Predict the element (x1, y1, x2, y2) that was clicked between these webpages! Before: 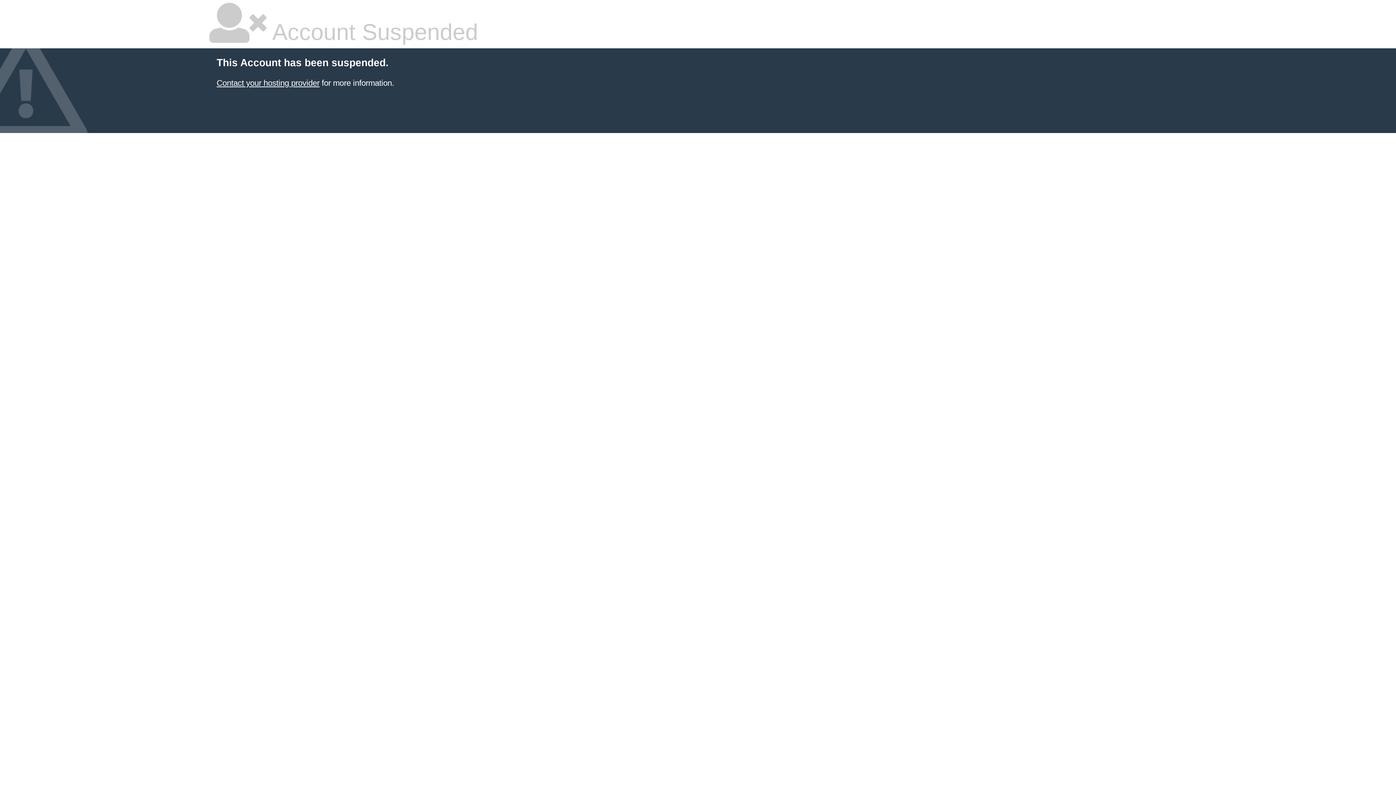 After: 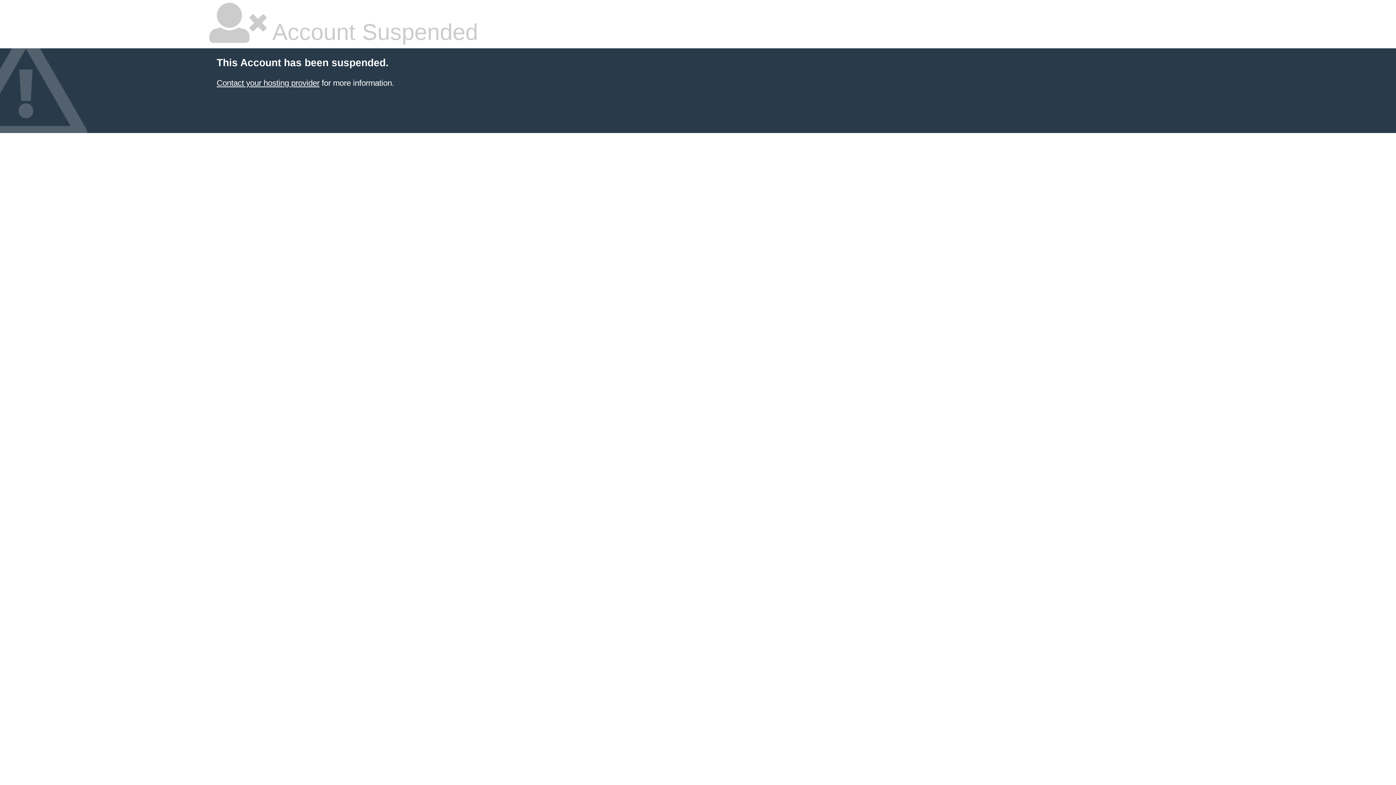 Action: bbox: (216, 78, 319, 87) label: Contact your hosting provider